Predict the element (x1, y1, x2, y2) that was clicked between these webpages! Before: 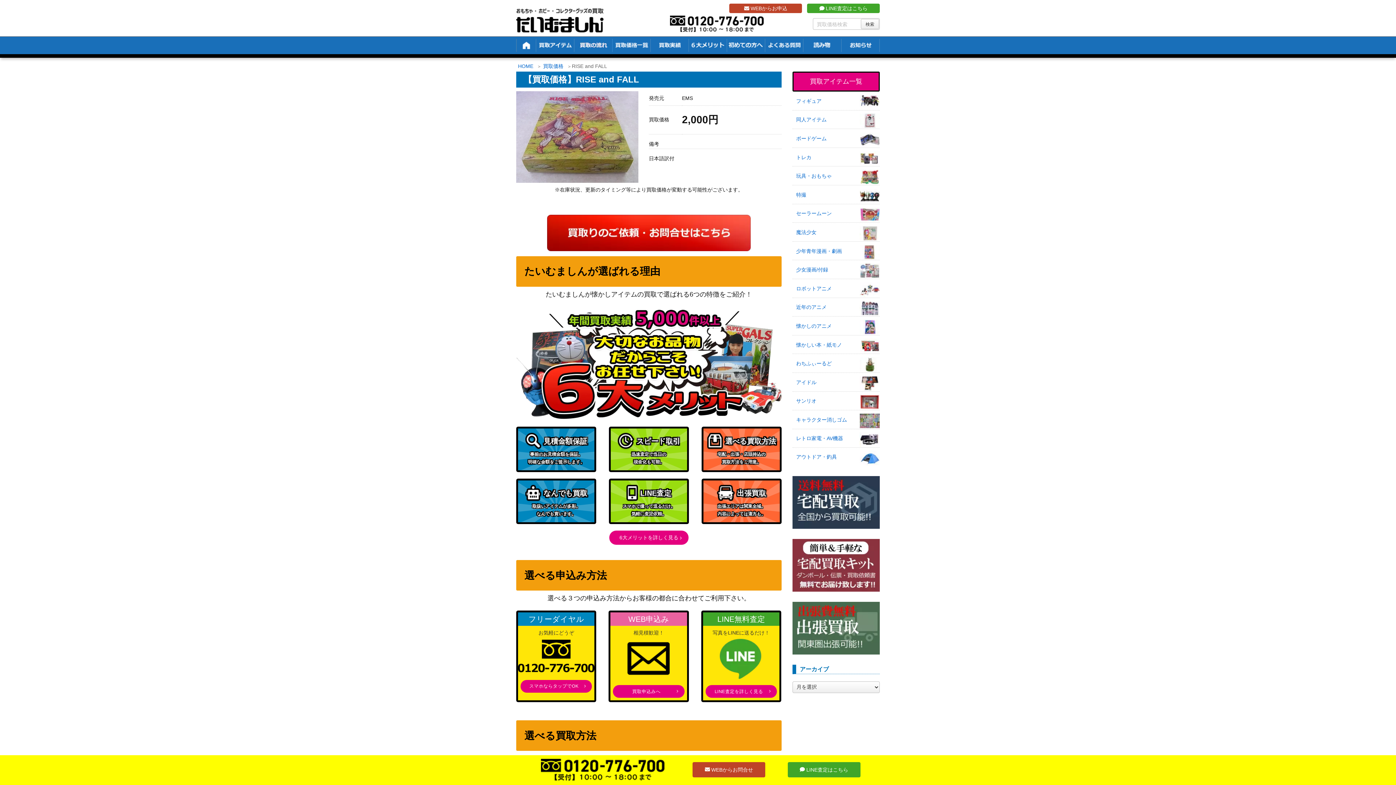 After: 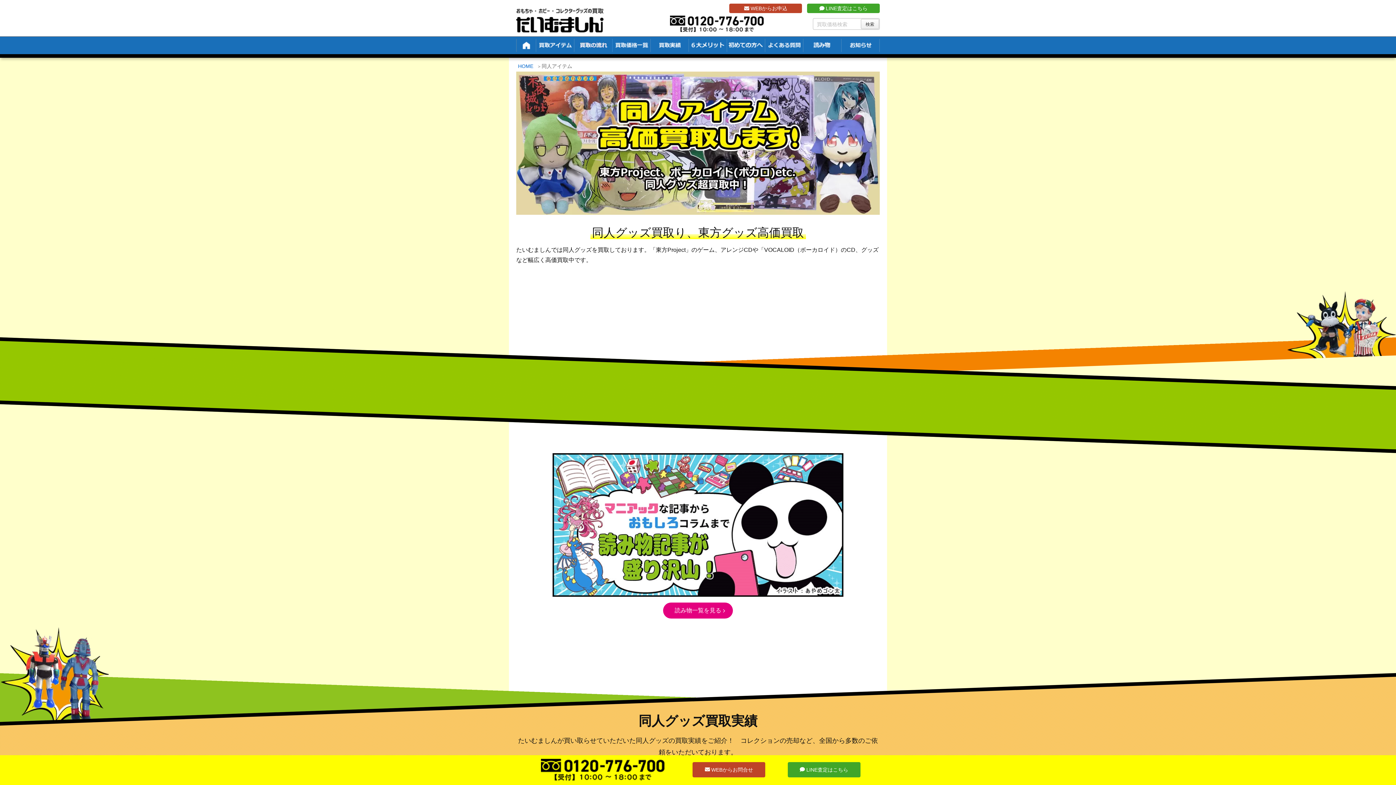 Action: label: 同人アイテム bbox: (792, 111, 880, 127)